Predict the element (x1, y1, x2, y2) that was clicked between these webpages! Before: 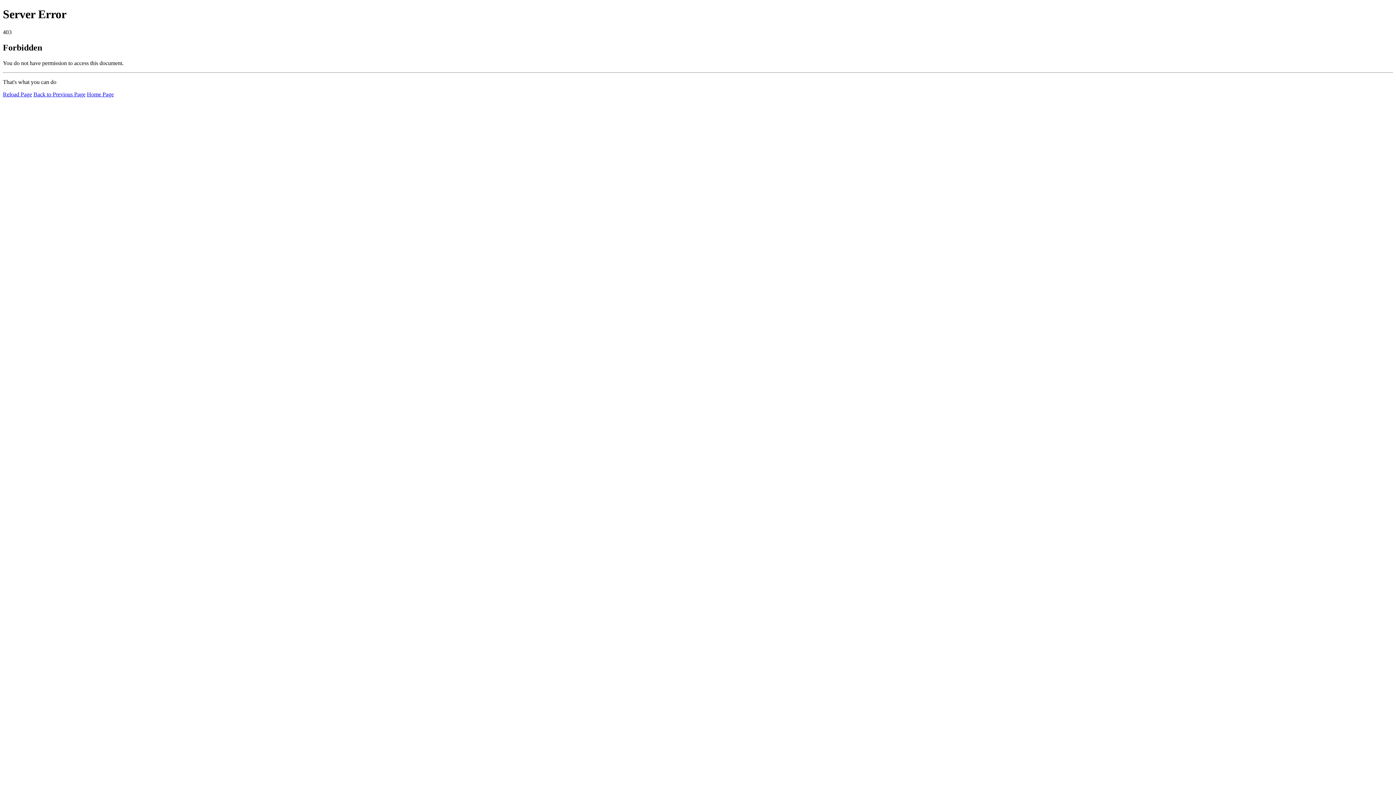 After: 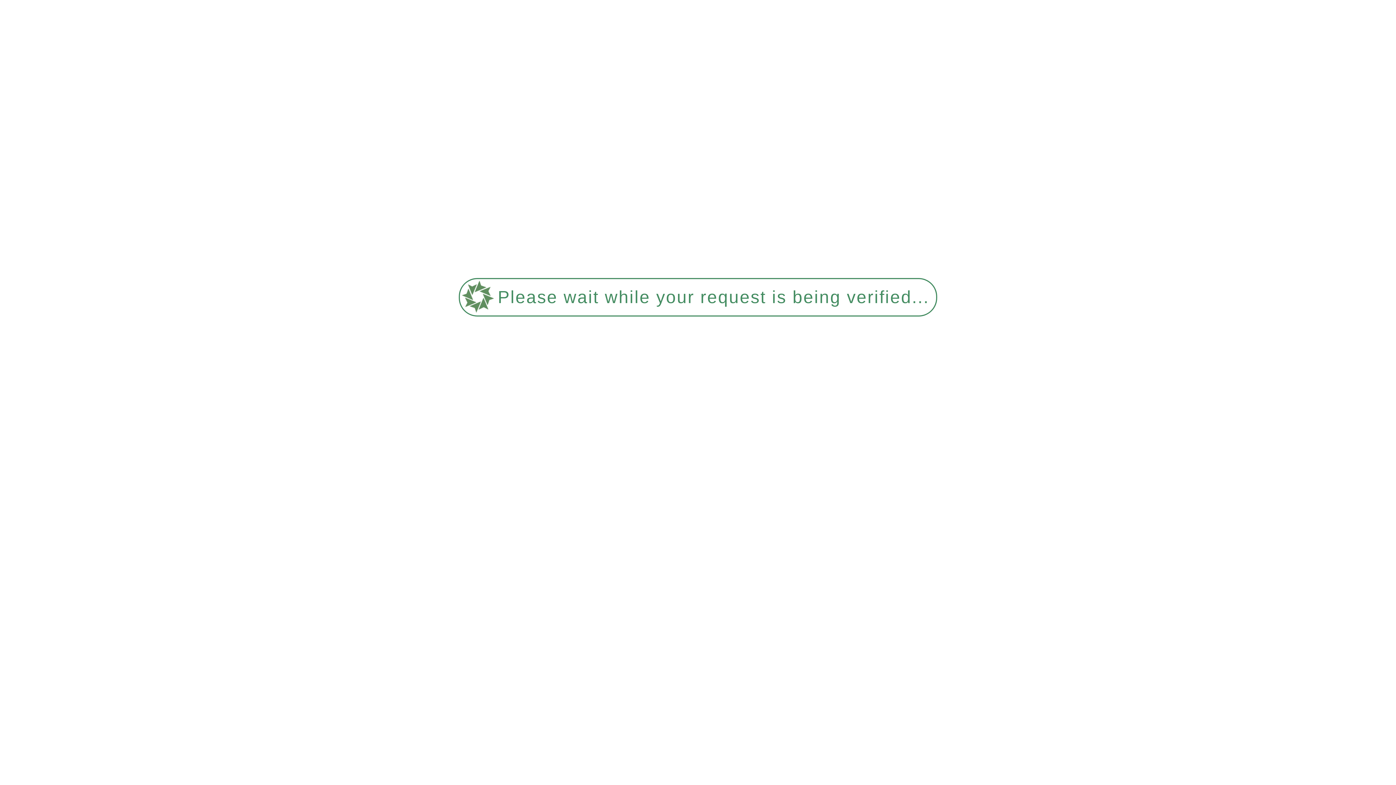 Action: label: Reload Page bbox: (2, 91, 32, 97)